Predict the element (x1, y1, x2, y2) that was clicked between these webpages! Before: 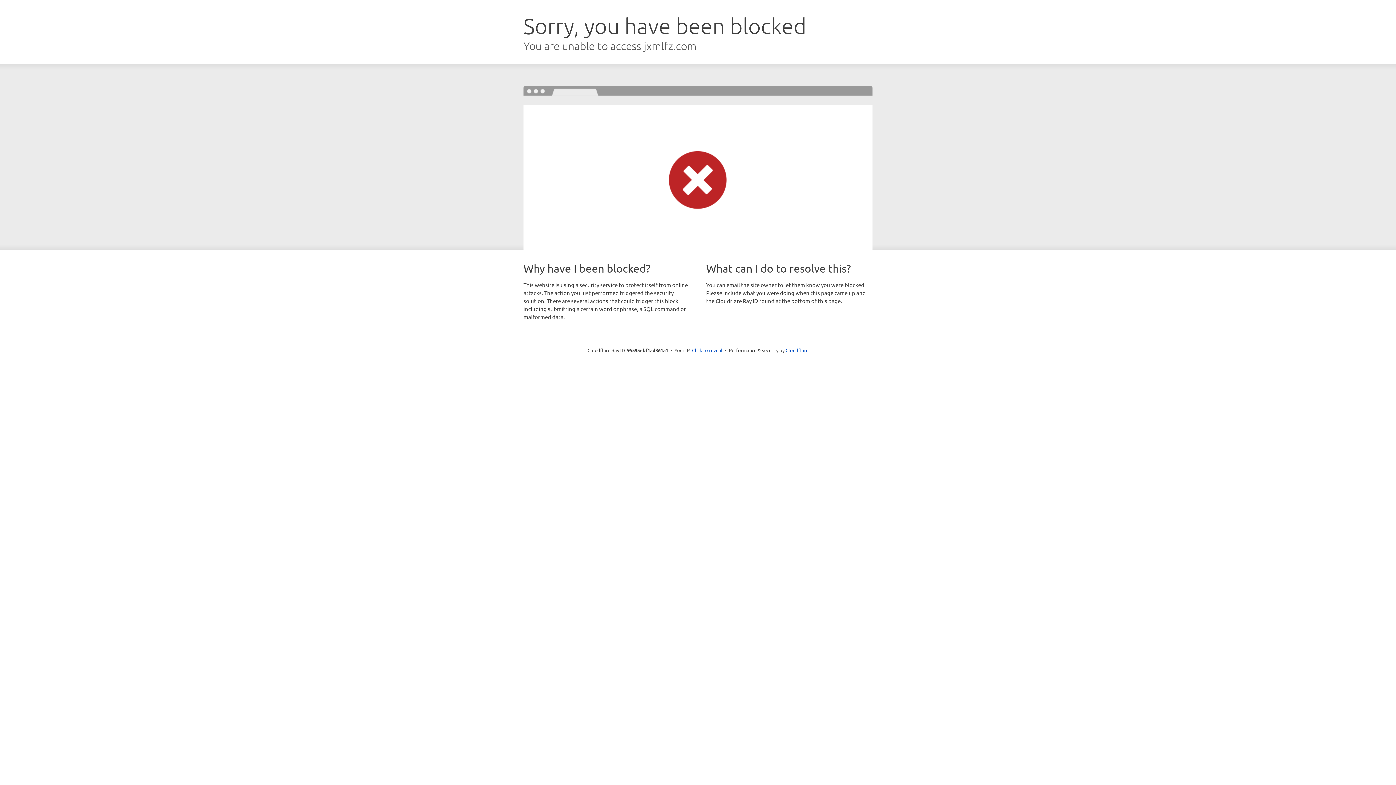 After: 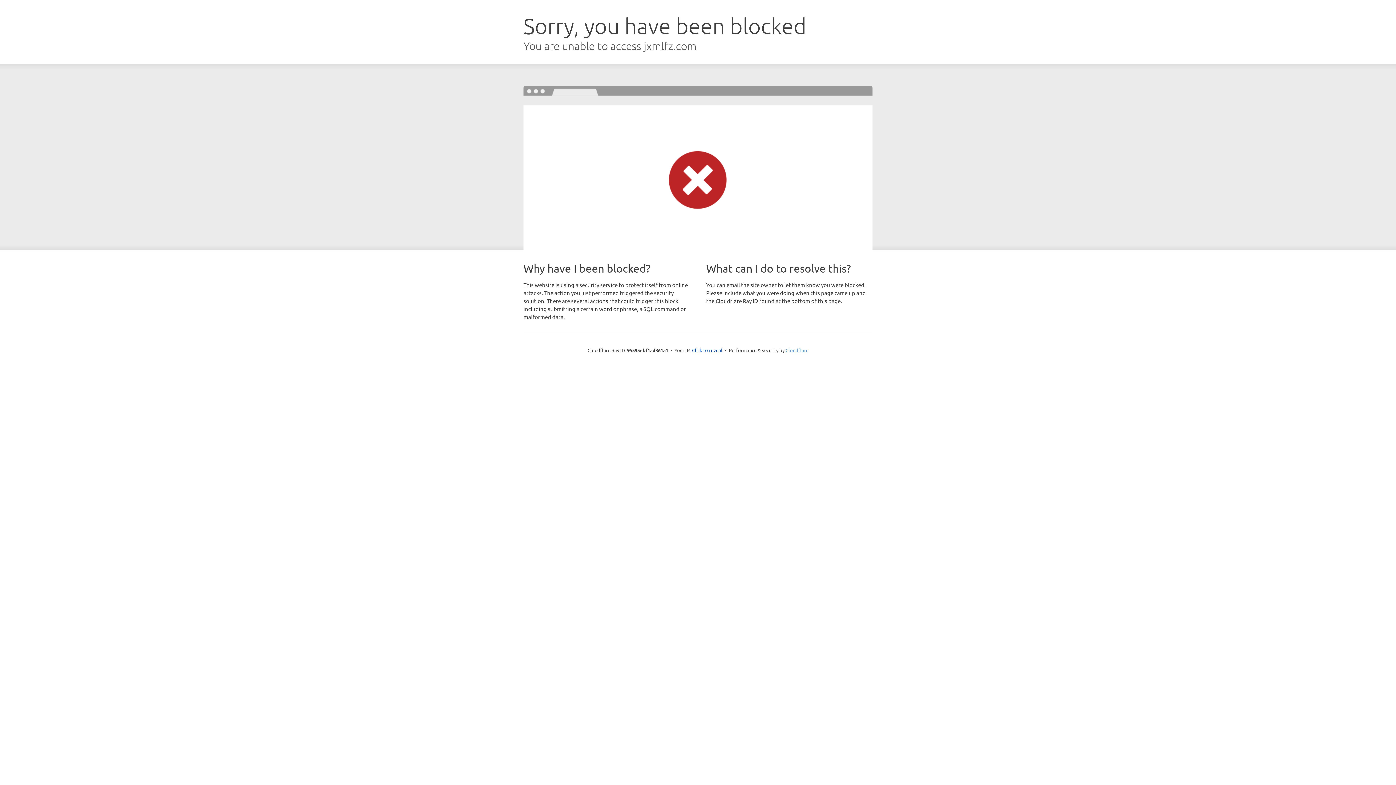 Action: bbox: (785, 347, 808, 353) label: Cloudflare